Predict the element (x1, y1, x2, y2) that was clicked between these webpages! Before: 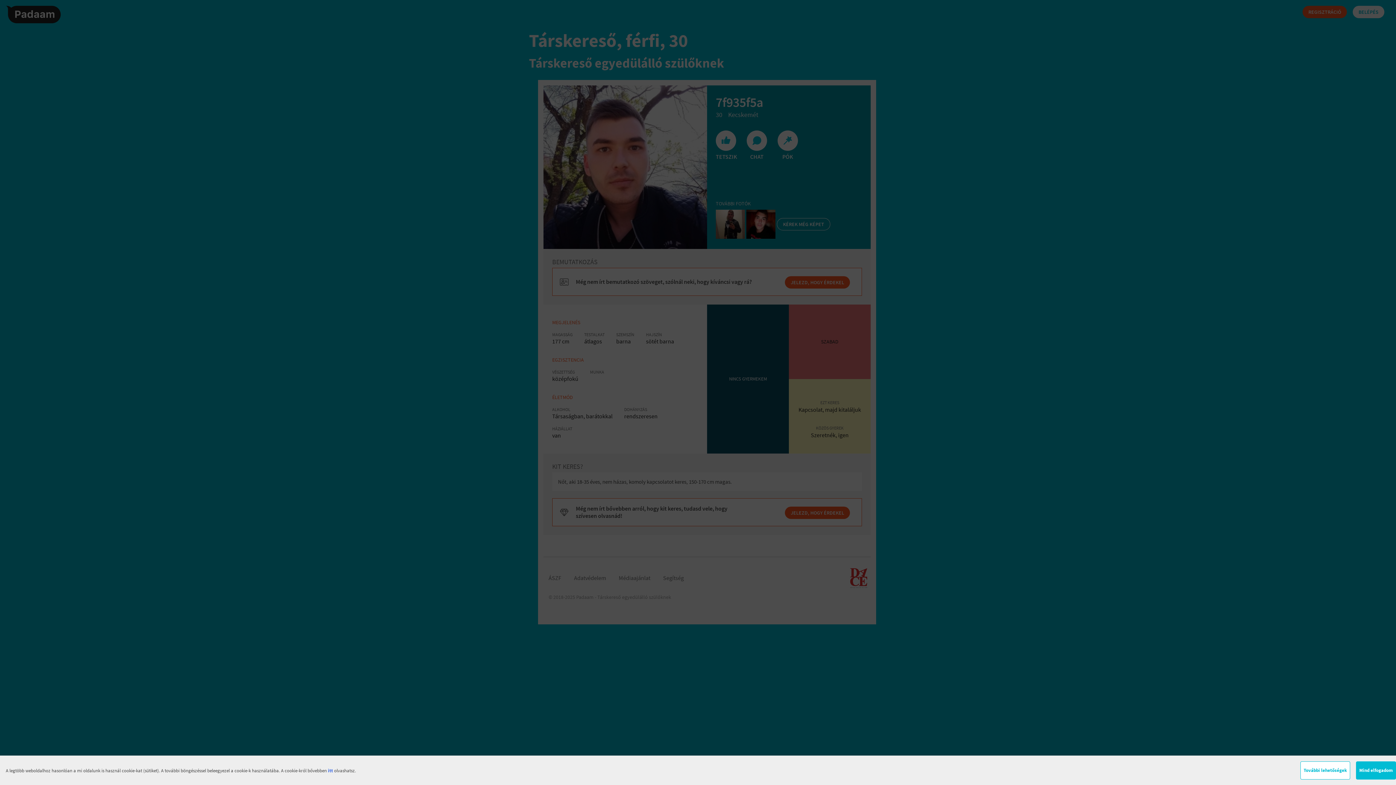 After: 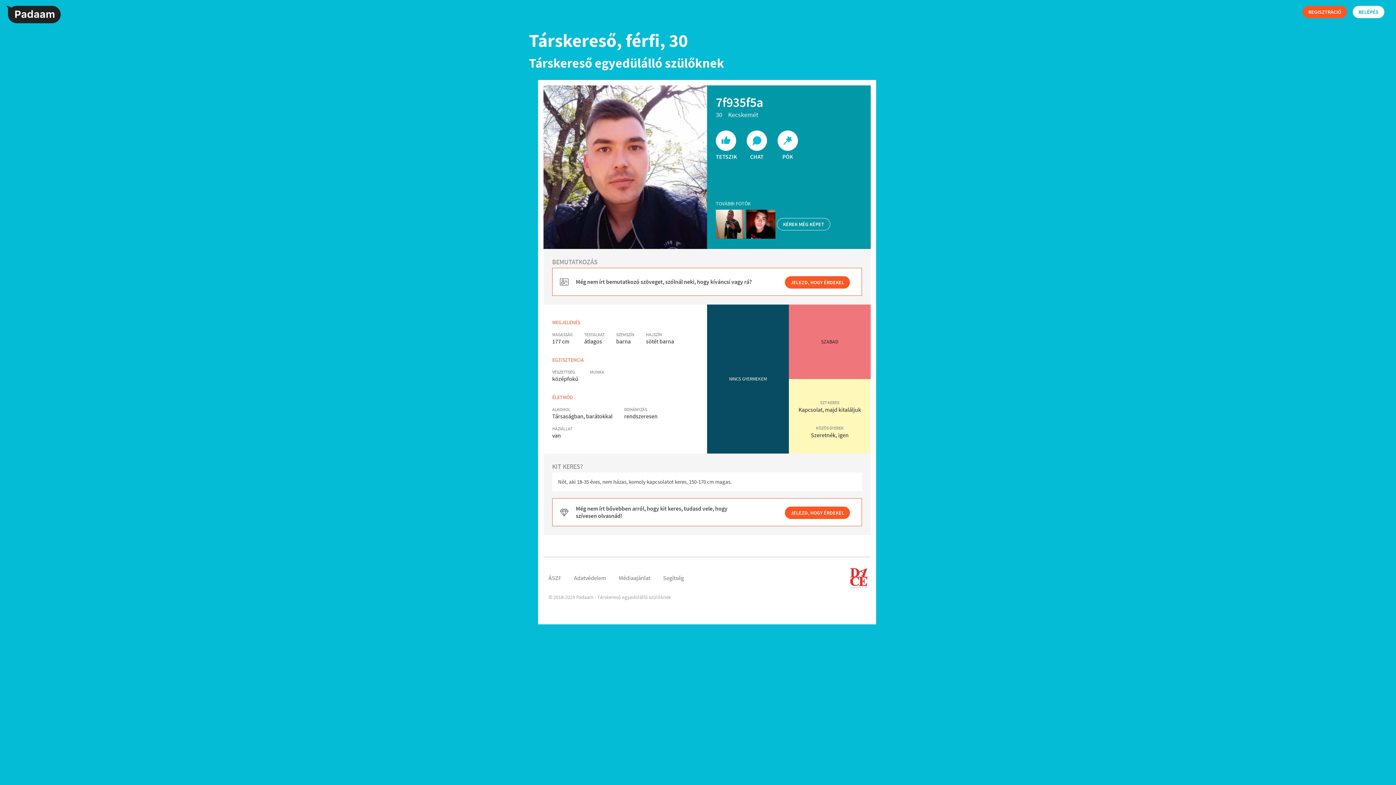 Action: bbox: (1356, 761, 1396, 780) label: Mind elfogadom